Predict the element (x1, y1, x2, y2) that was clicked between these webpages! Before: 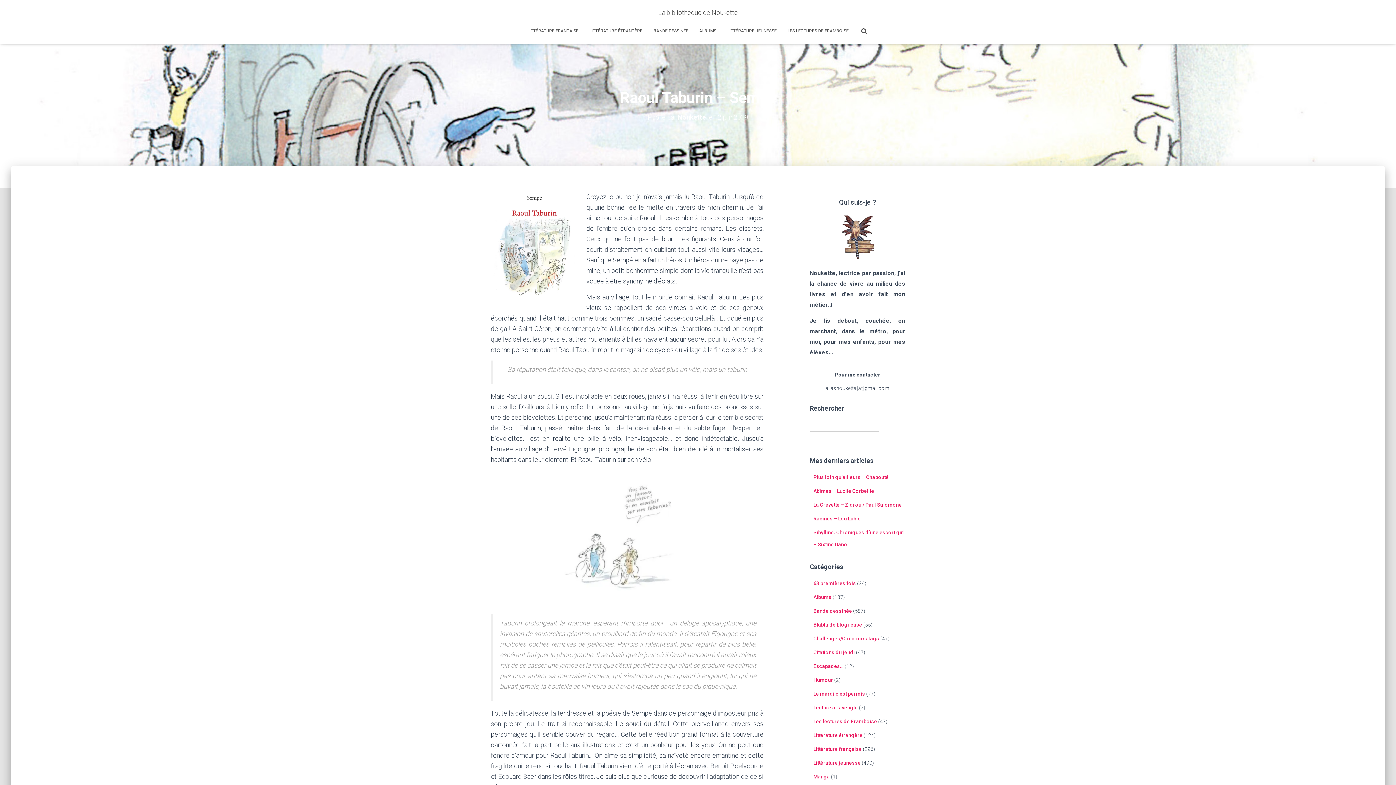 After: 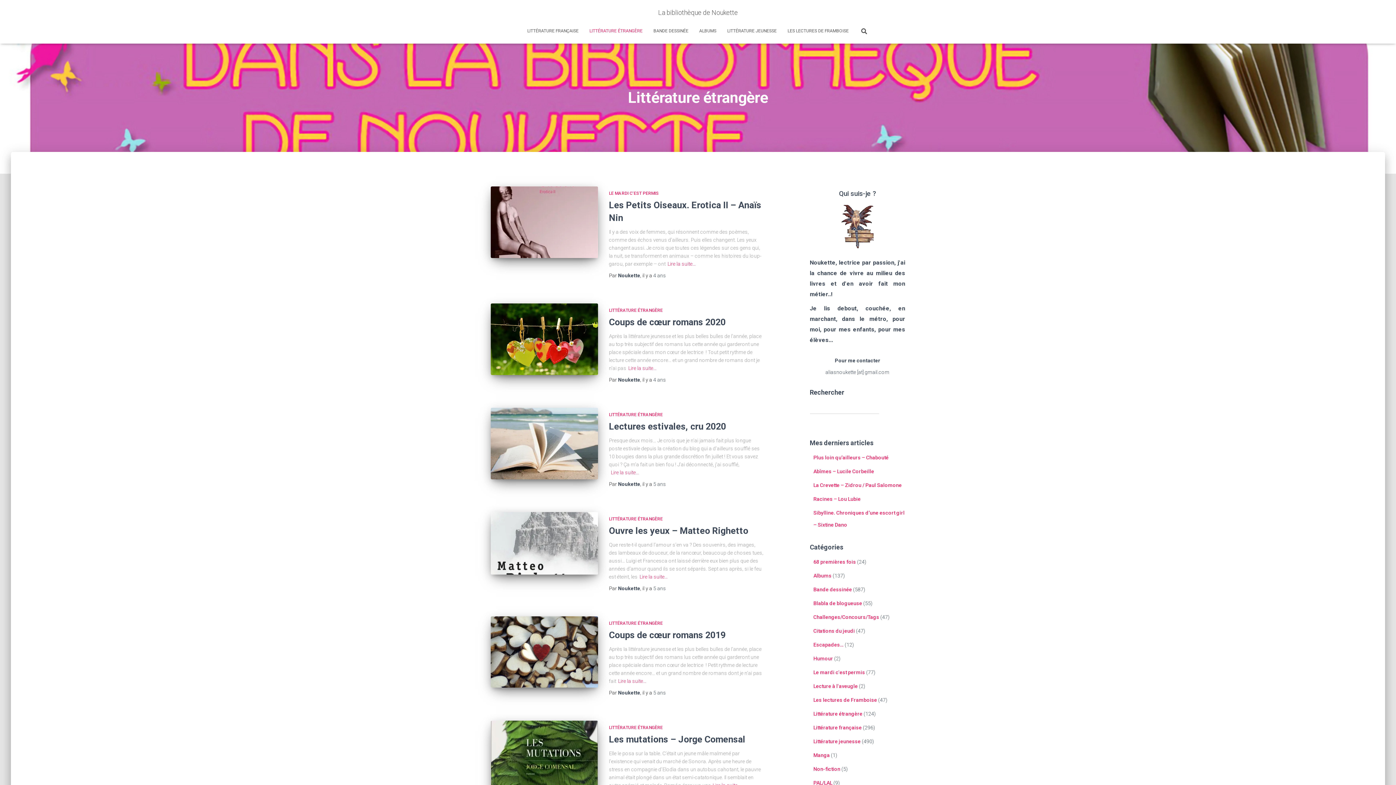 Action: bbox: (584, 21, 648, 40) label: LITTÉRATURE ÉTRANGÈRE